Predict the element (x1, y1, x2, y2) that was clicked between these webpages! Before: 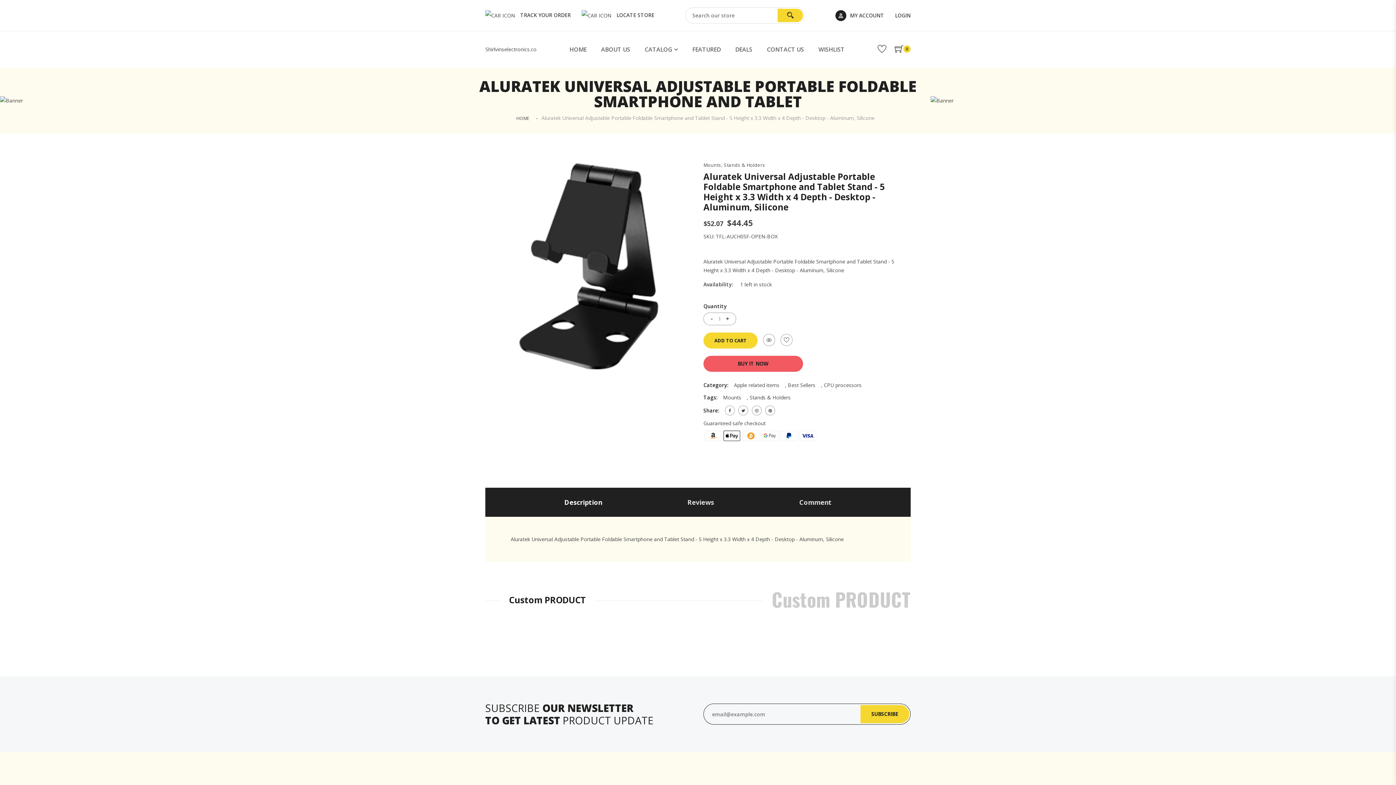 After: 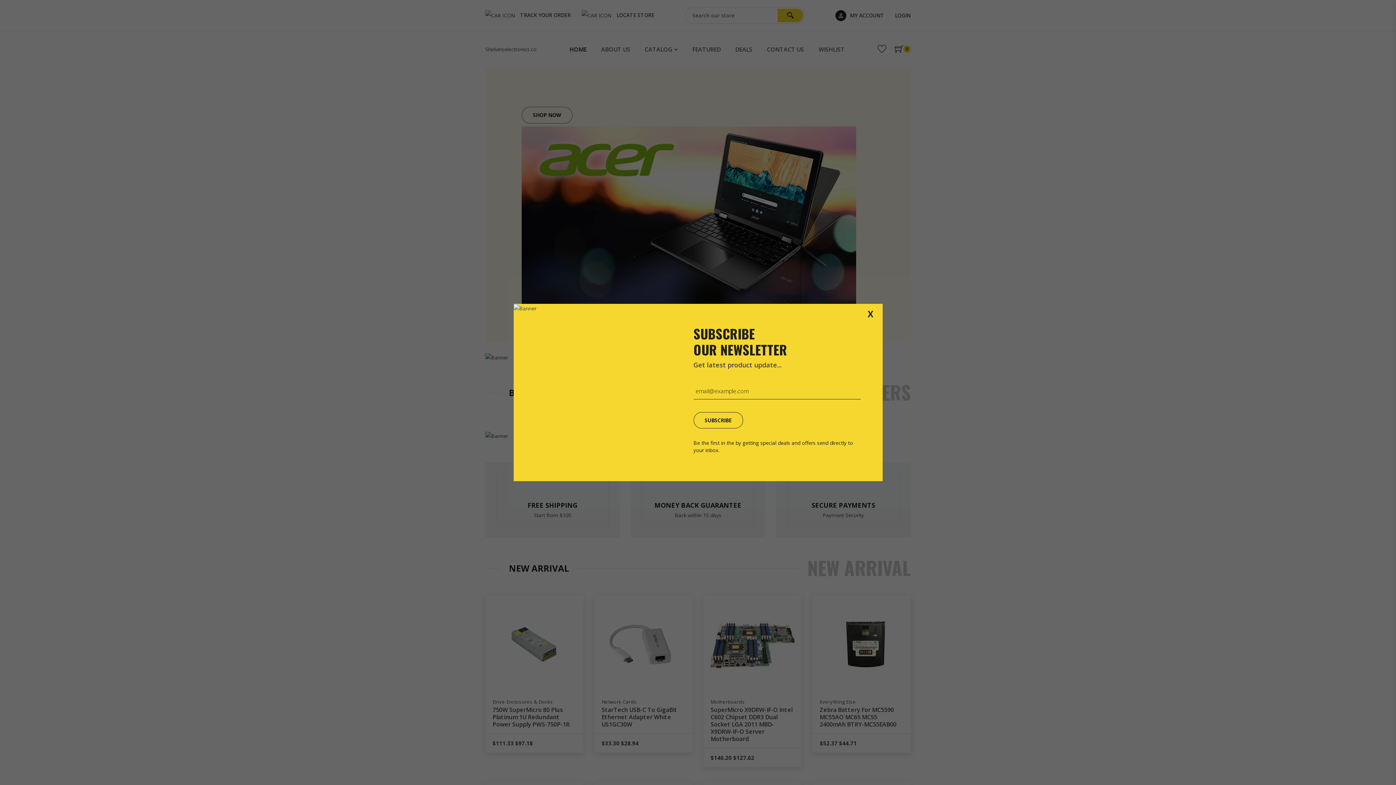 Action: label: Shirlvinselectronics.co bbox: (485, 45, 536, 53)